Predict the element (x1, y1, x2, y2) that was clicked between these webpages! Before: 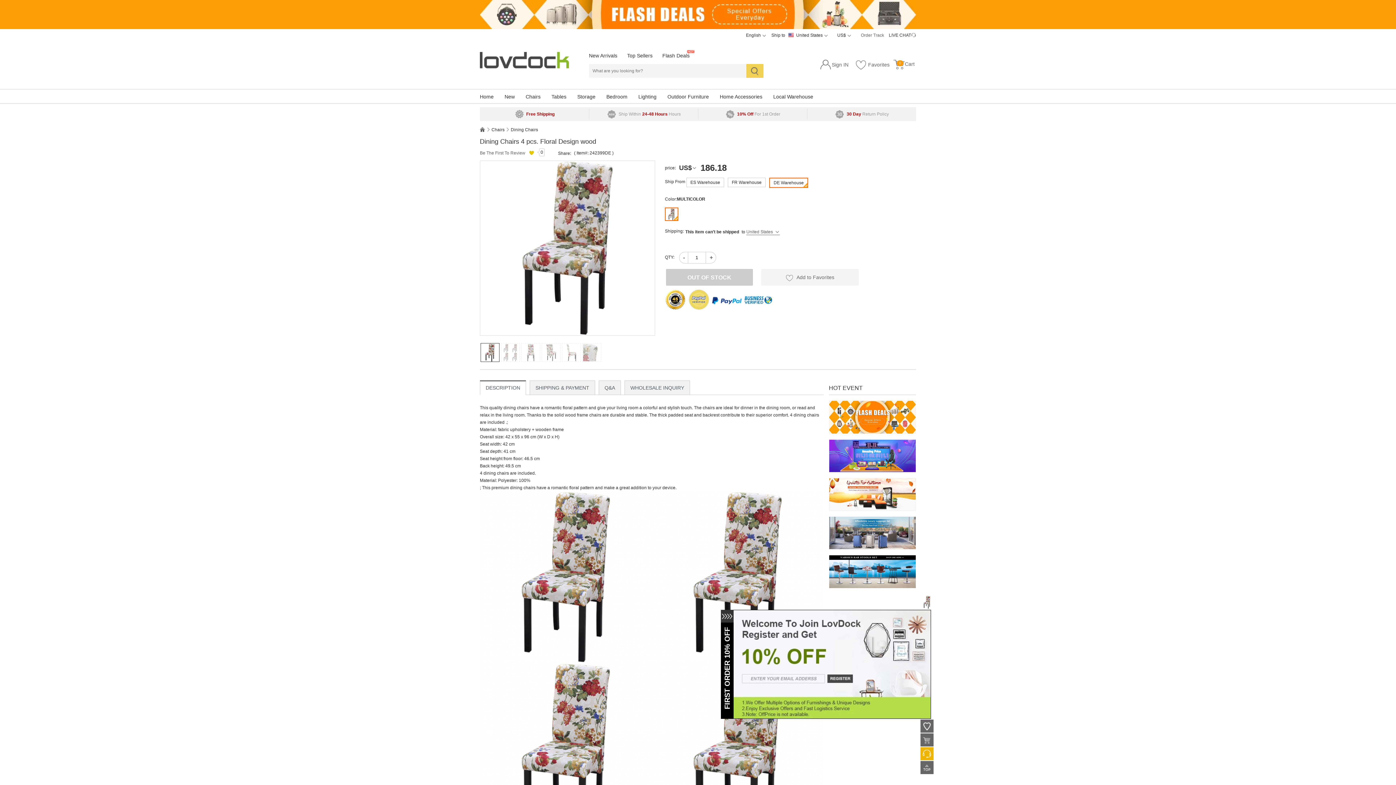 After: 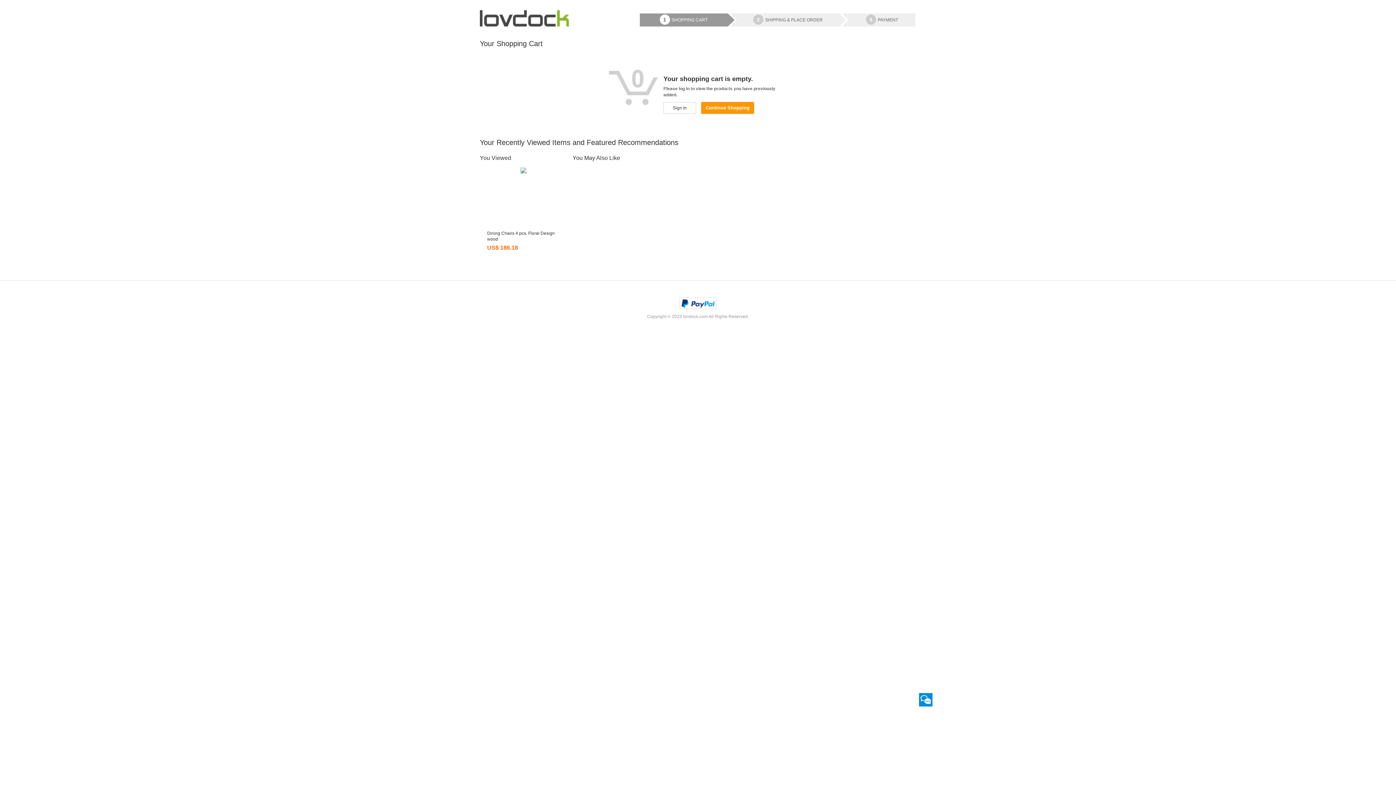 Action: bbox: (920, 733, 933, 746)